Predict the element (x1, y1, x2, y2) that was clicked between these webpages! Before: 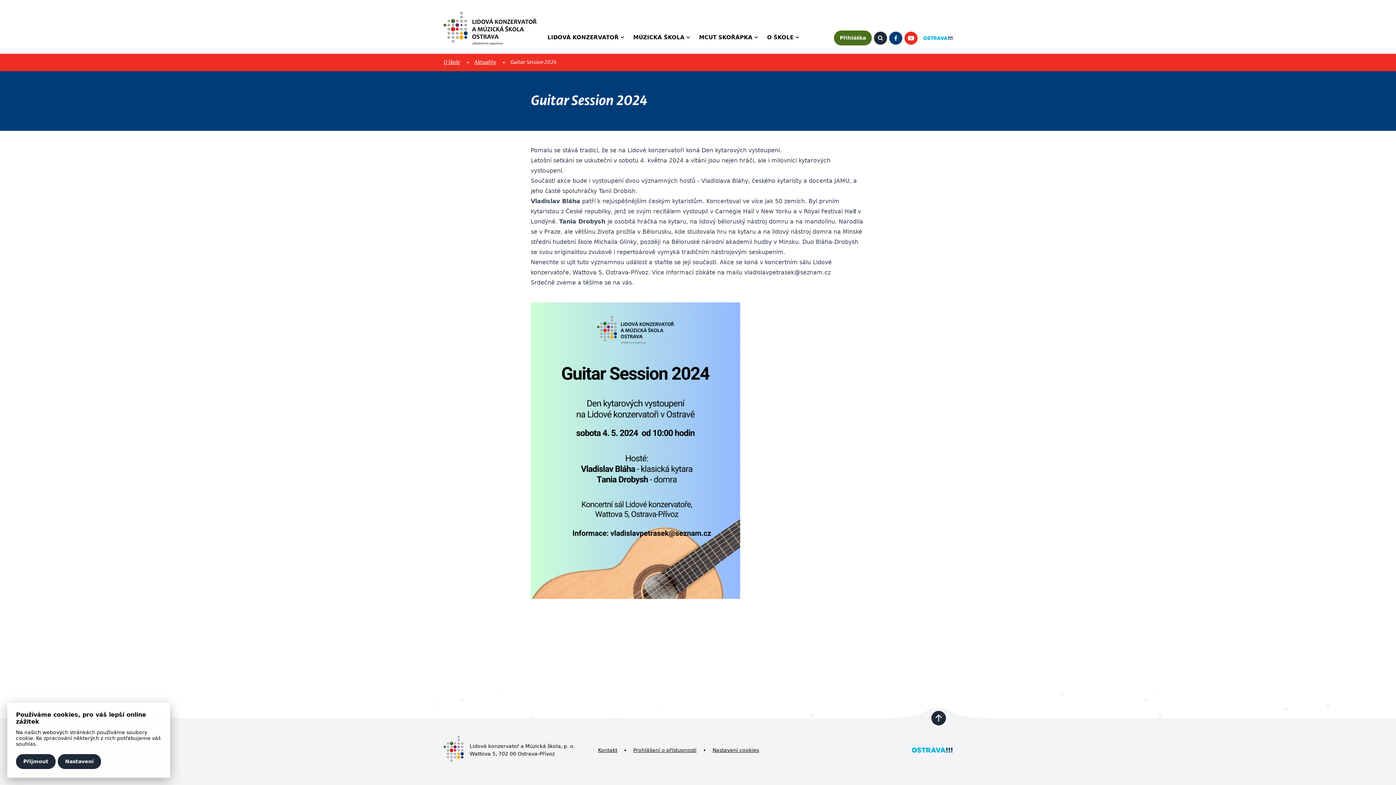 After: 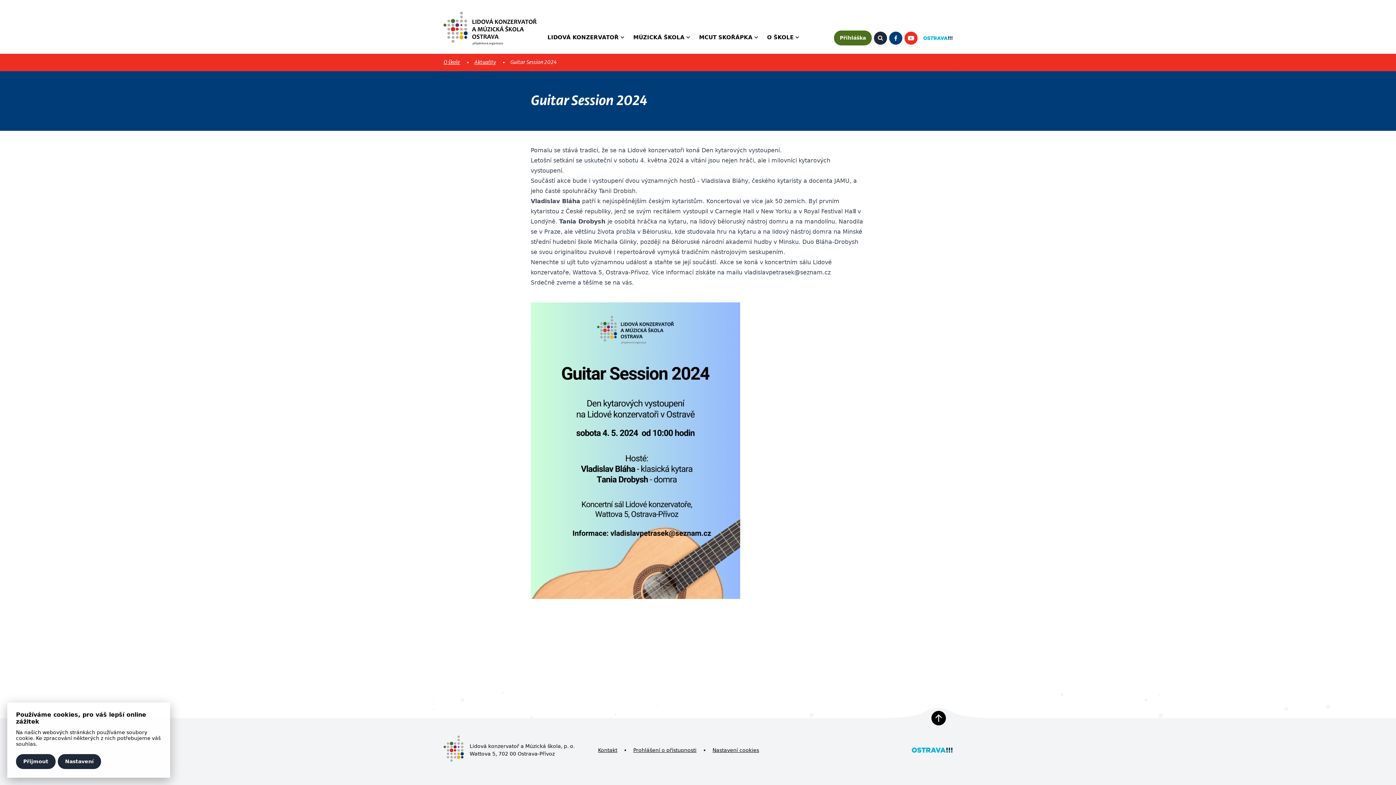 Action: bbox: (931, 711, 946, 725) label: Nahoru